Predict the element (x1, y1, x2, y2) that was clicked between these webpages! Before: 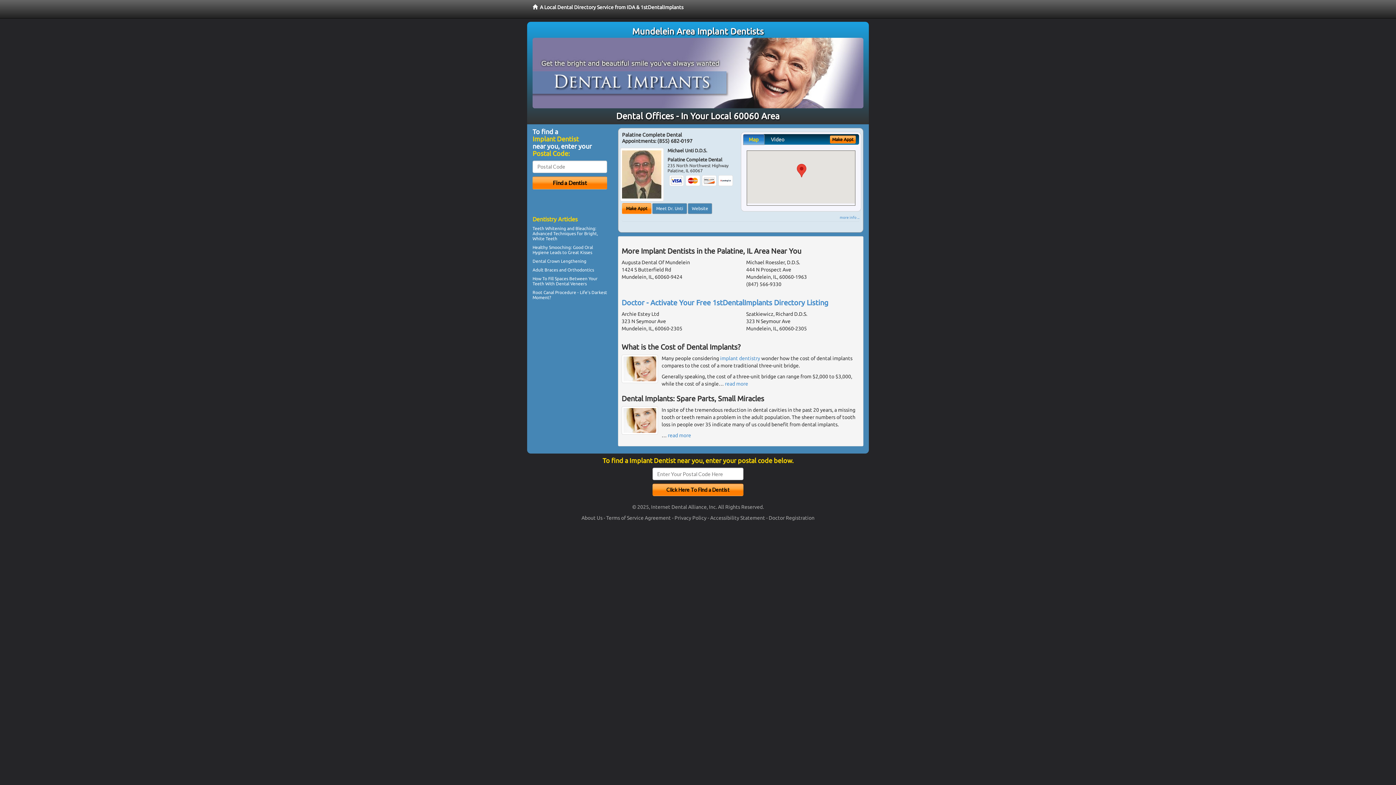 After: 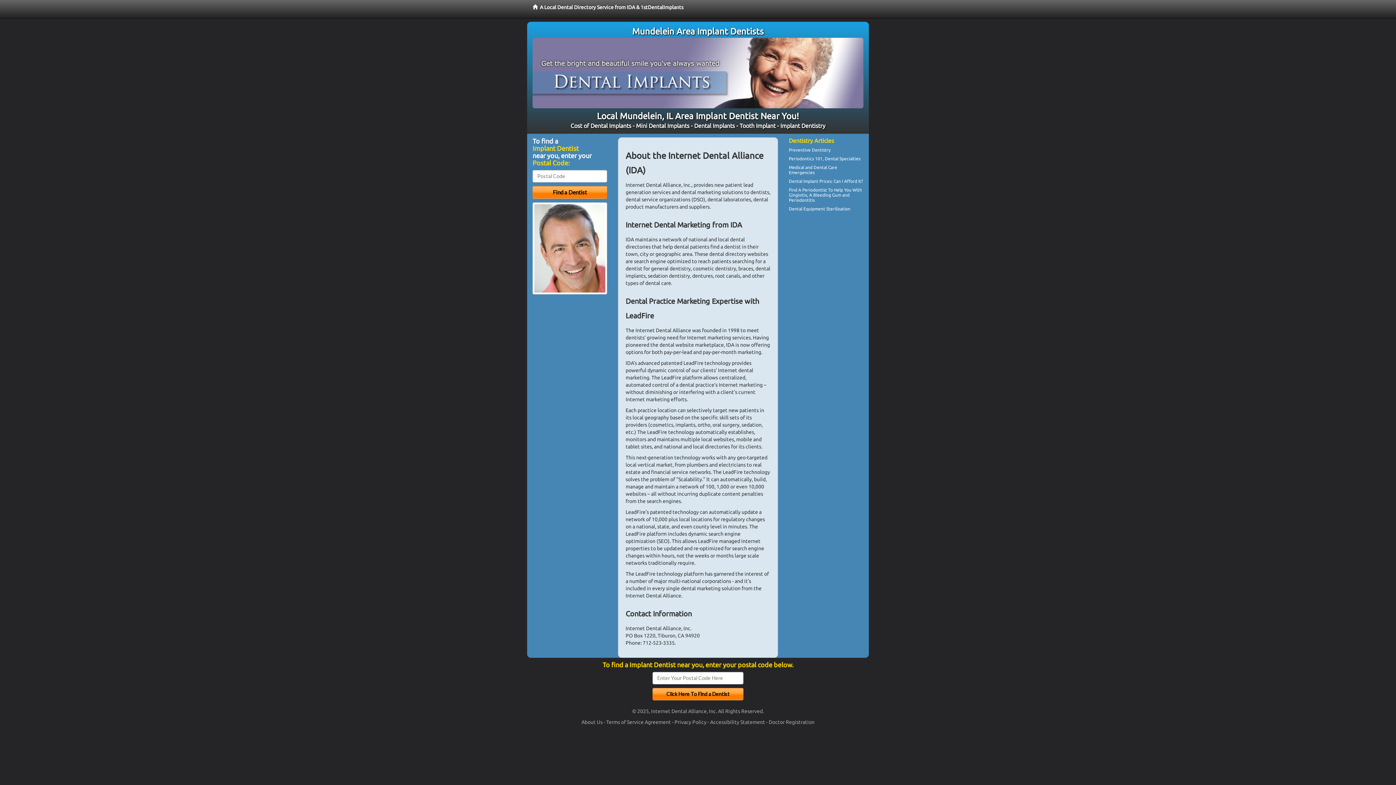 Action: bbox: (581, 515, 602, 521) label: About Us